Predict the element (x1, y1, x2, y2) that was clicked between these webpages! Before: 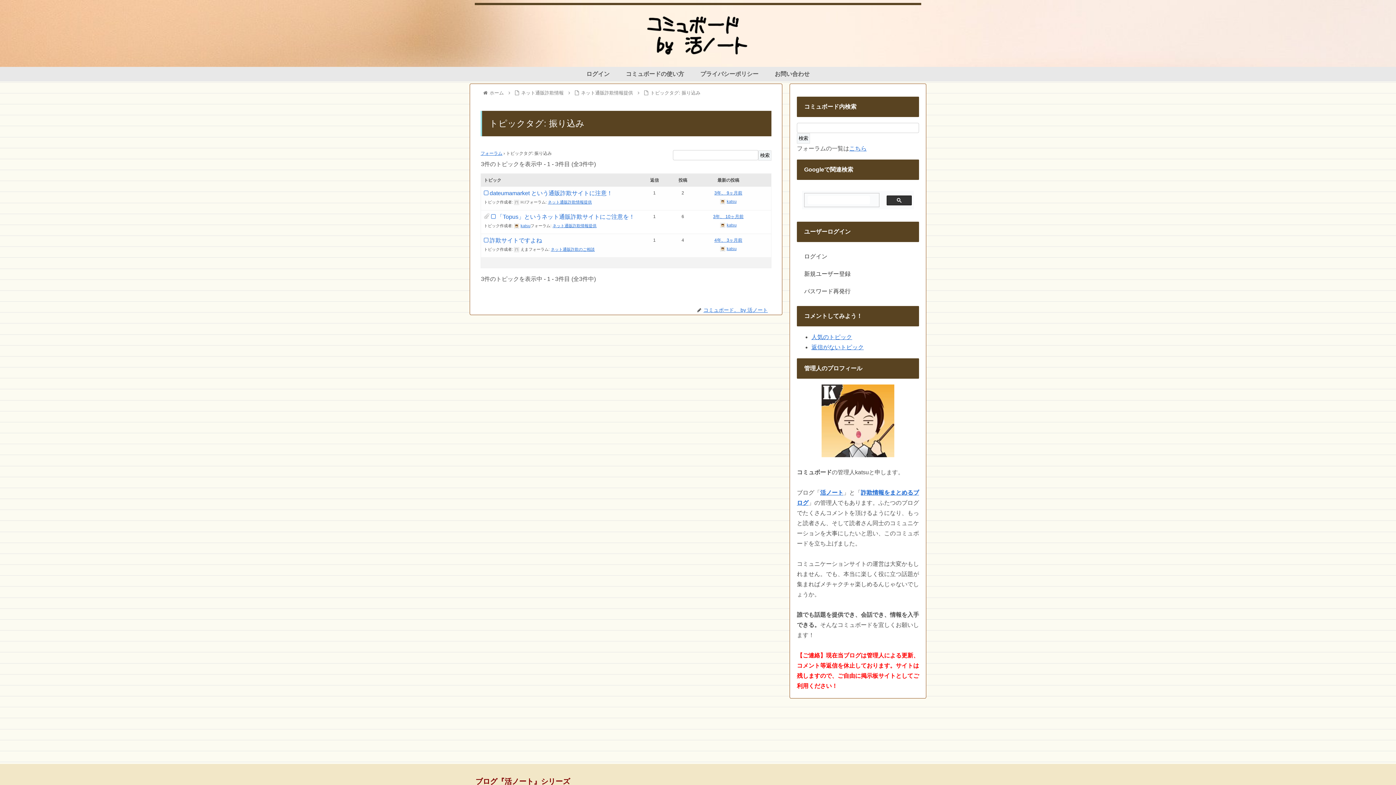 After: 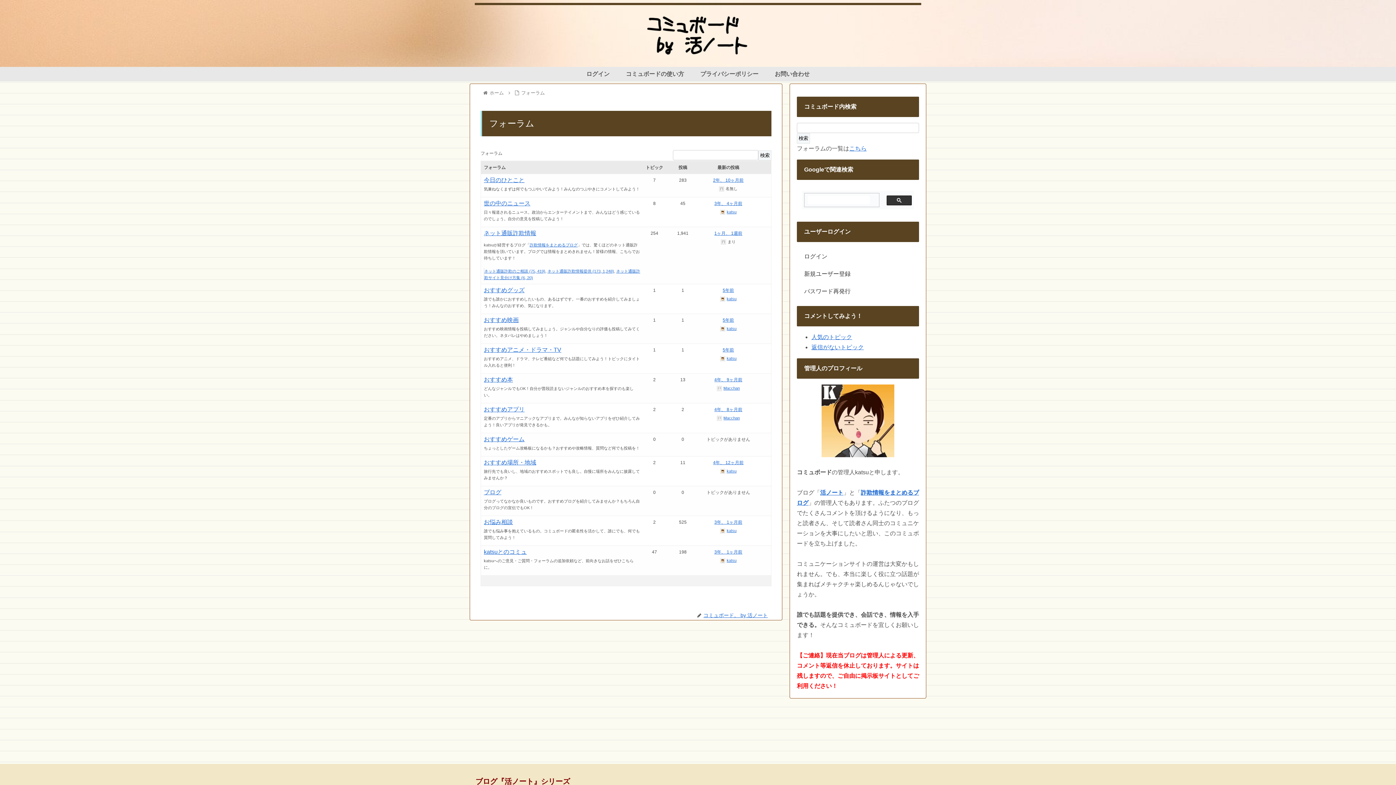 Action: bbox: (480, 150, 502, 155) label: フォーラム